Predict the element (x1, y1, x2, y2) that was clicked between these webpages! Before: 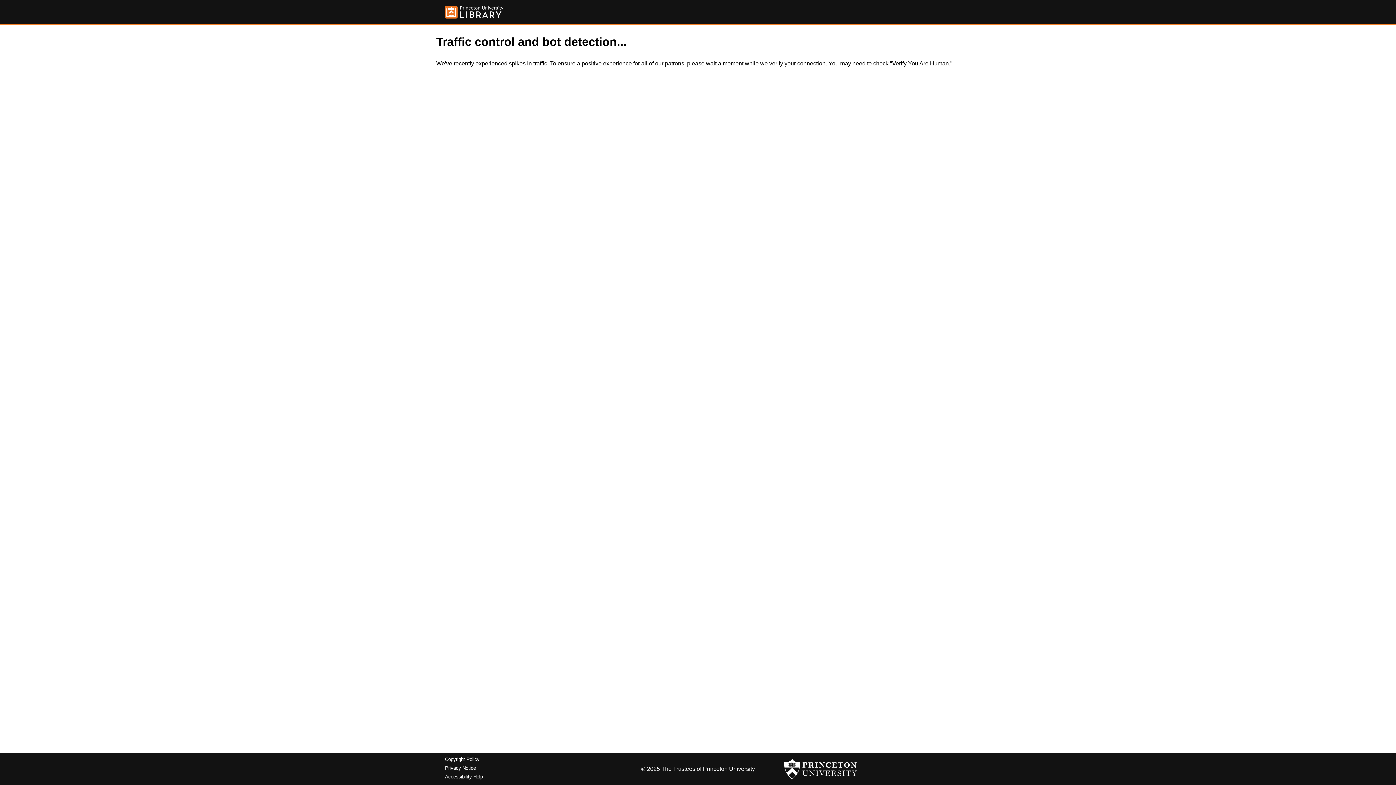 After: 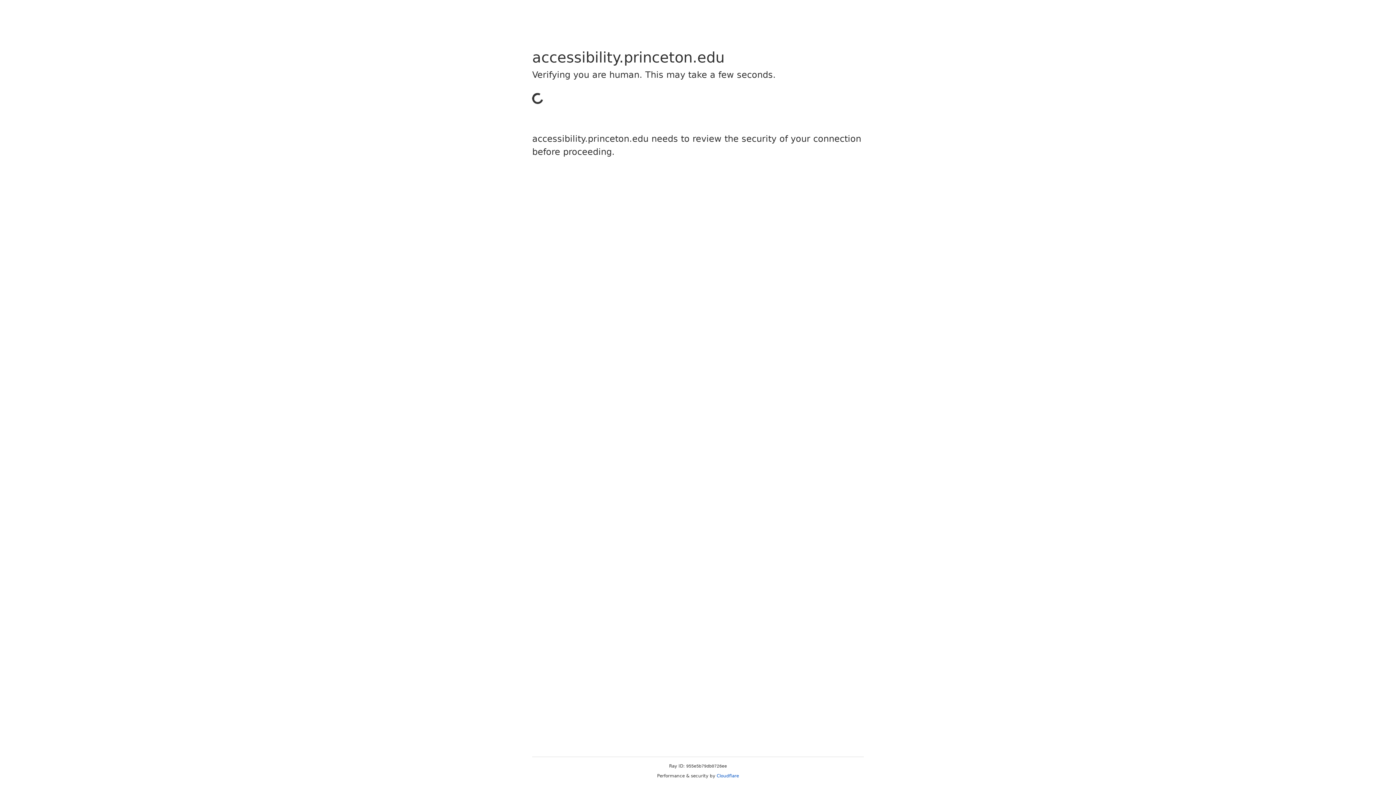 Action: label: Accessibility Help bbox: (445, 774, 482, 779)